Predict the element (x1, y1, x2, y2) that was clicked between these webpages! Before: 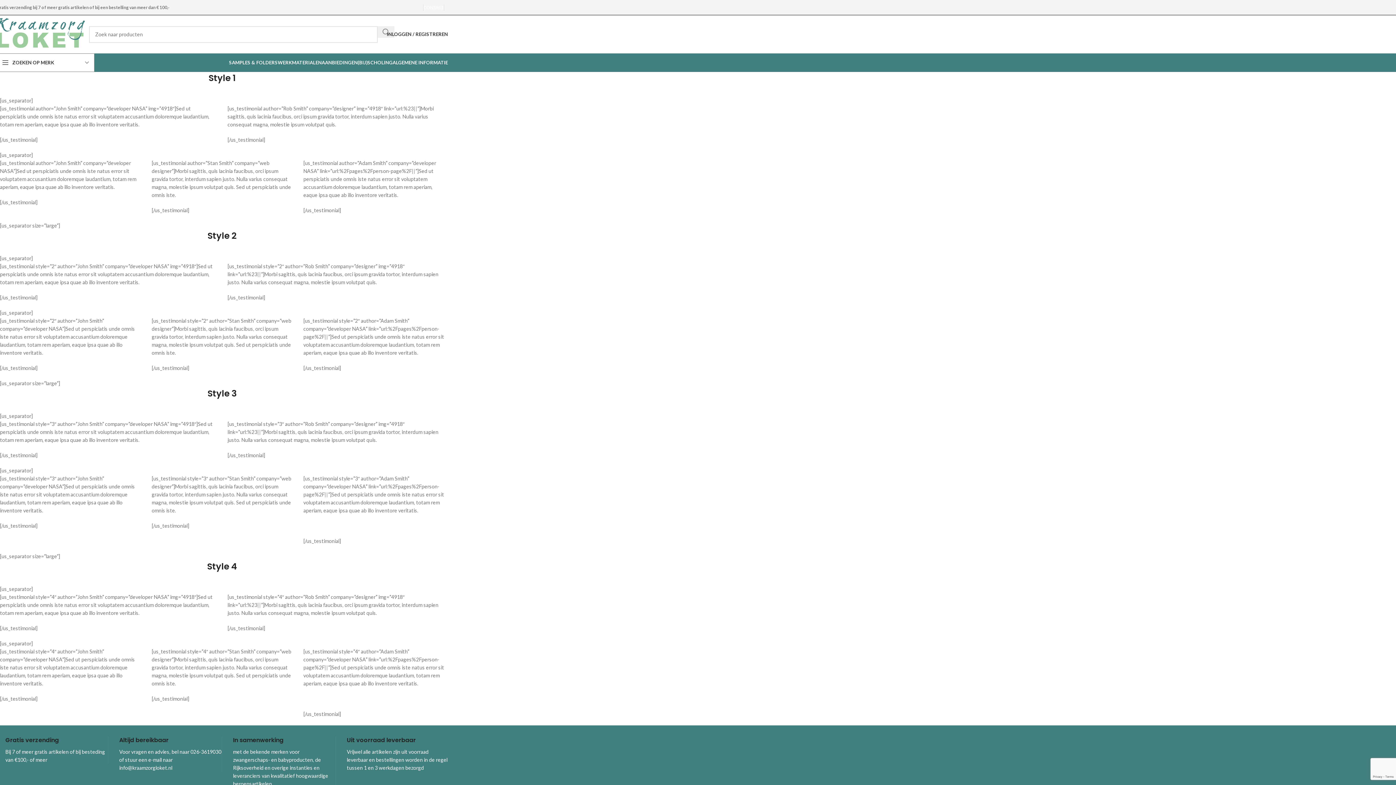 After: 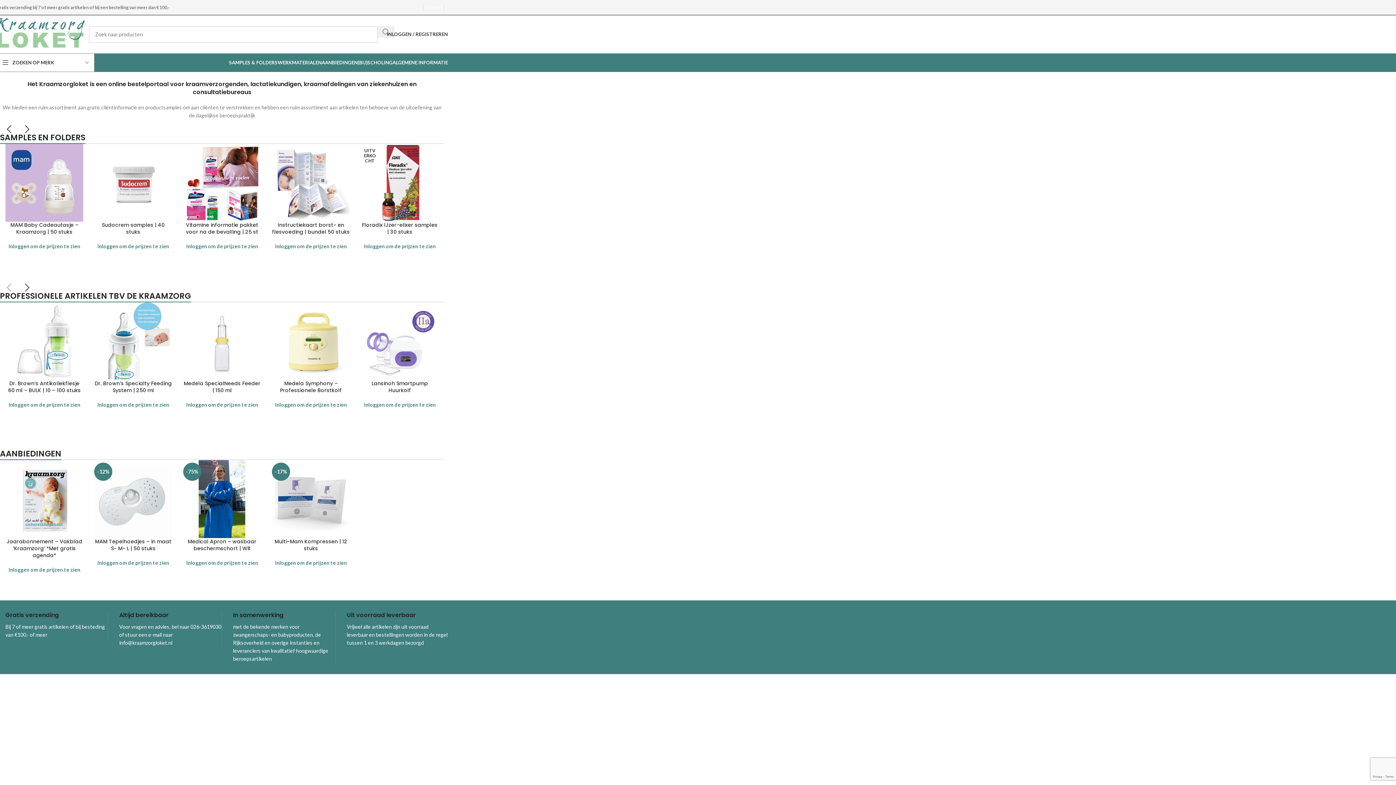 Action: label: Site logo bbox: (-3, 30, 85, 36)